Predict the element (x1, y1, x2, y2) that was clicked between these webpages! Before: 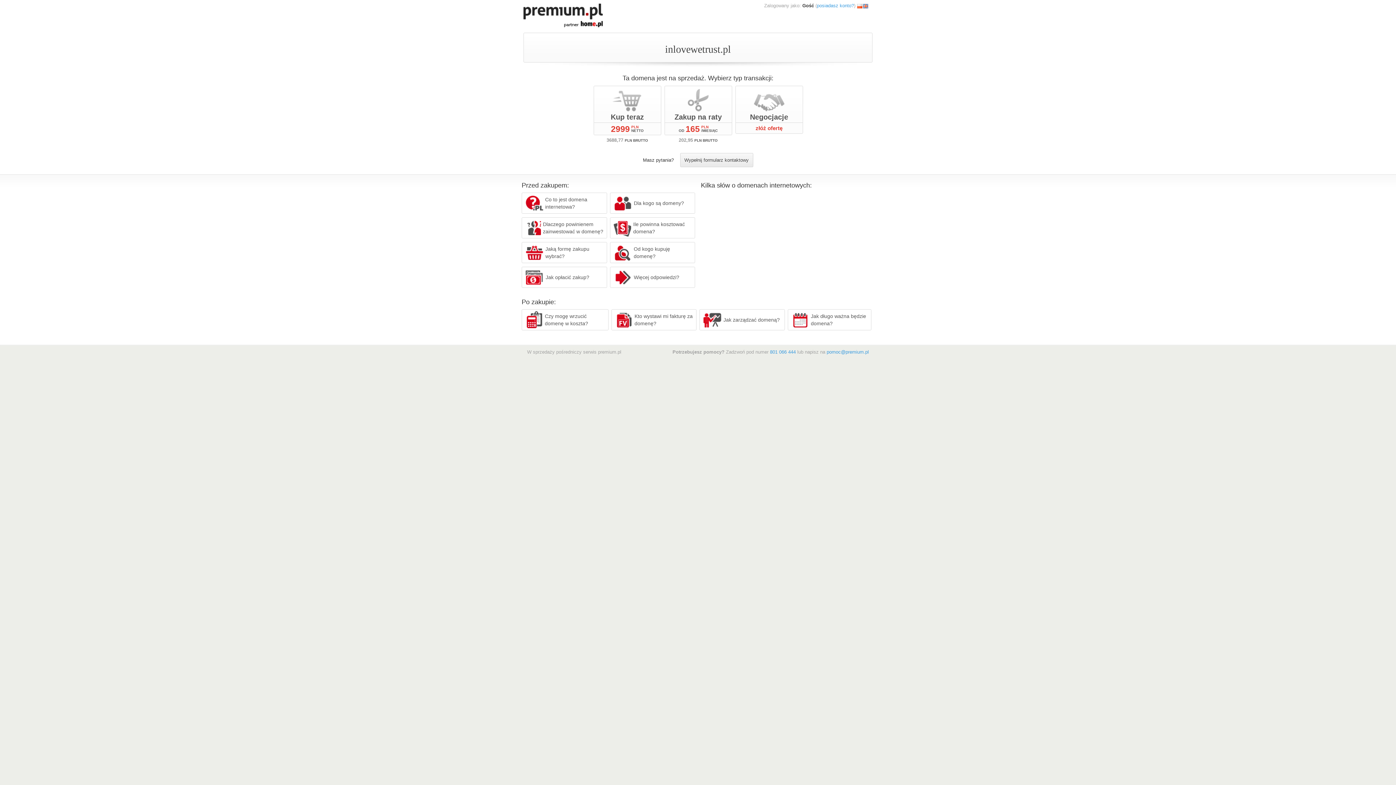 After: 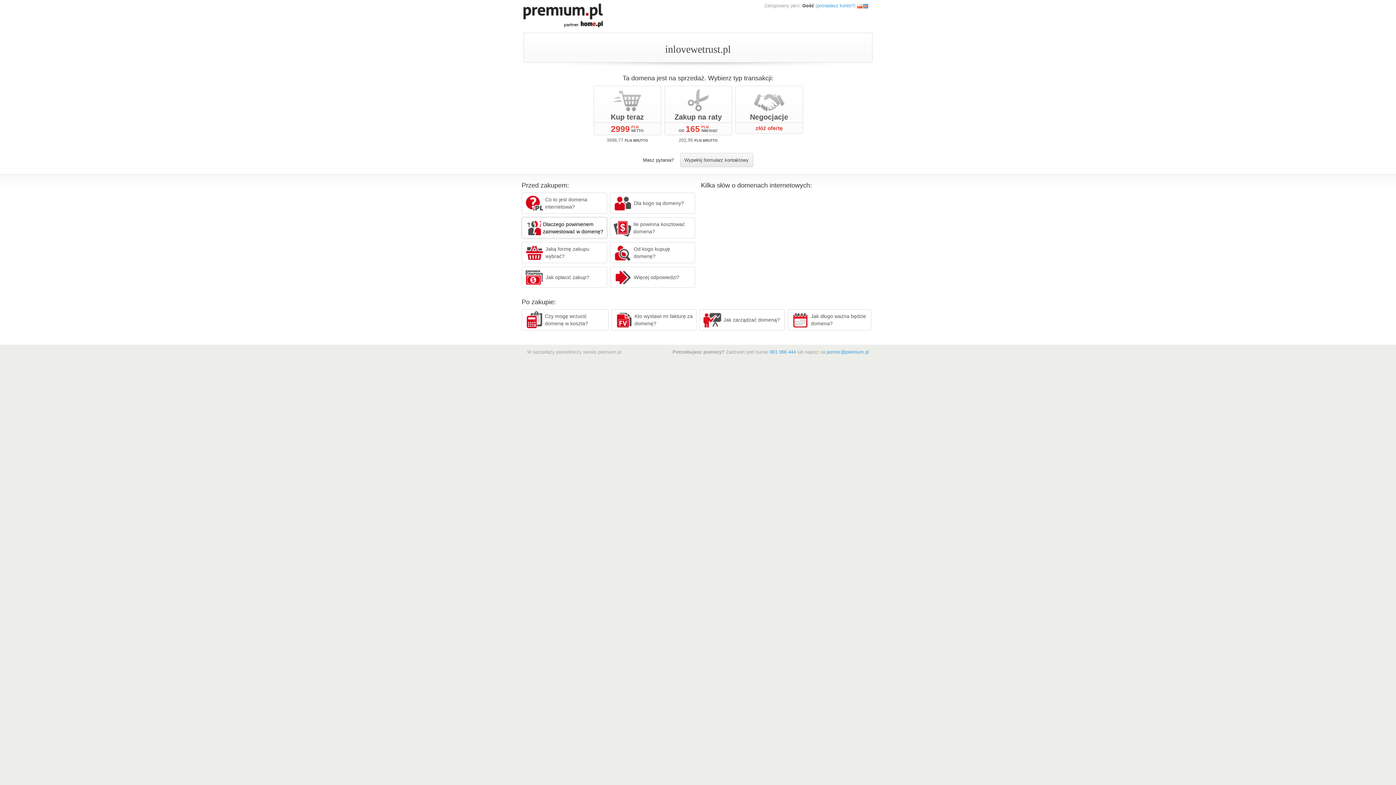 Action: label: Dlaczego powinienem zainwestować w domenę? bbox: (521, 217, 607, 238)